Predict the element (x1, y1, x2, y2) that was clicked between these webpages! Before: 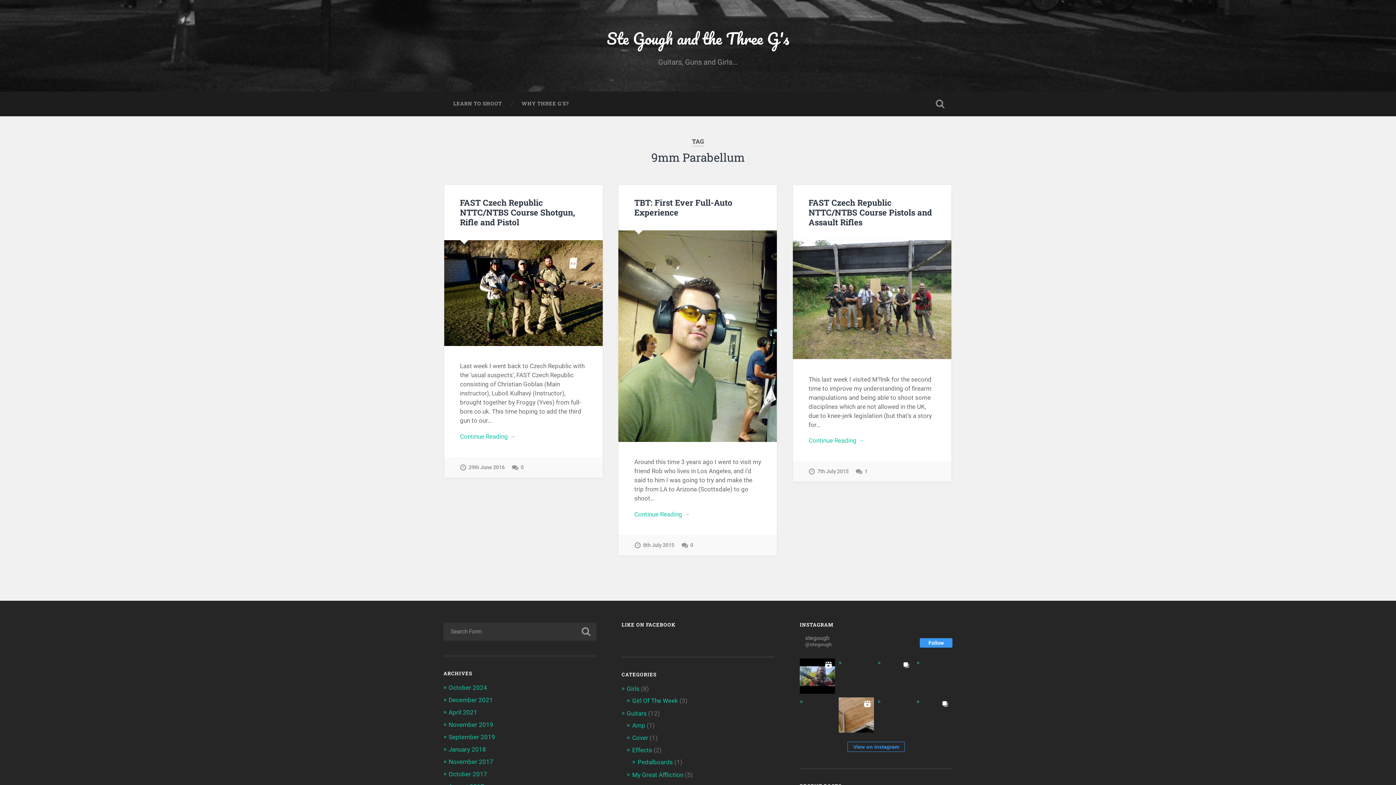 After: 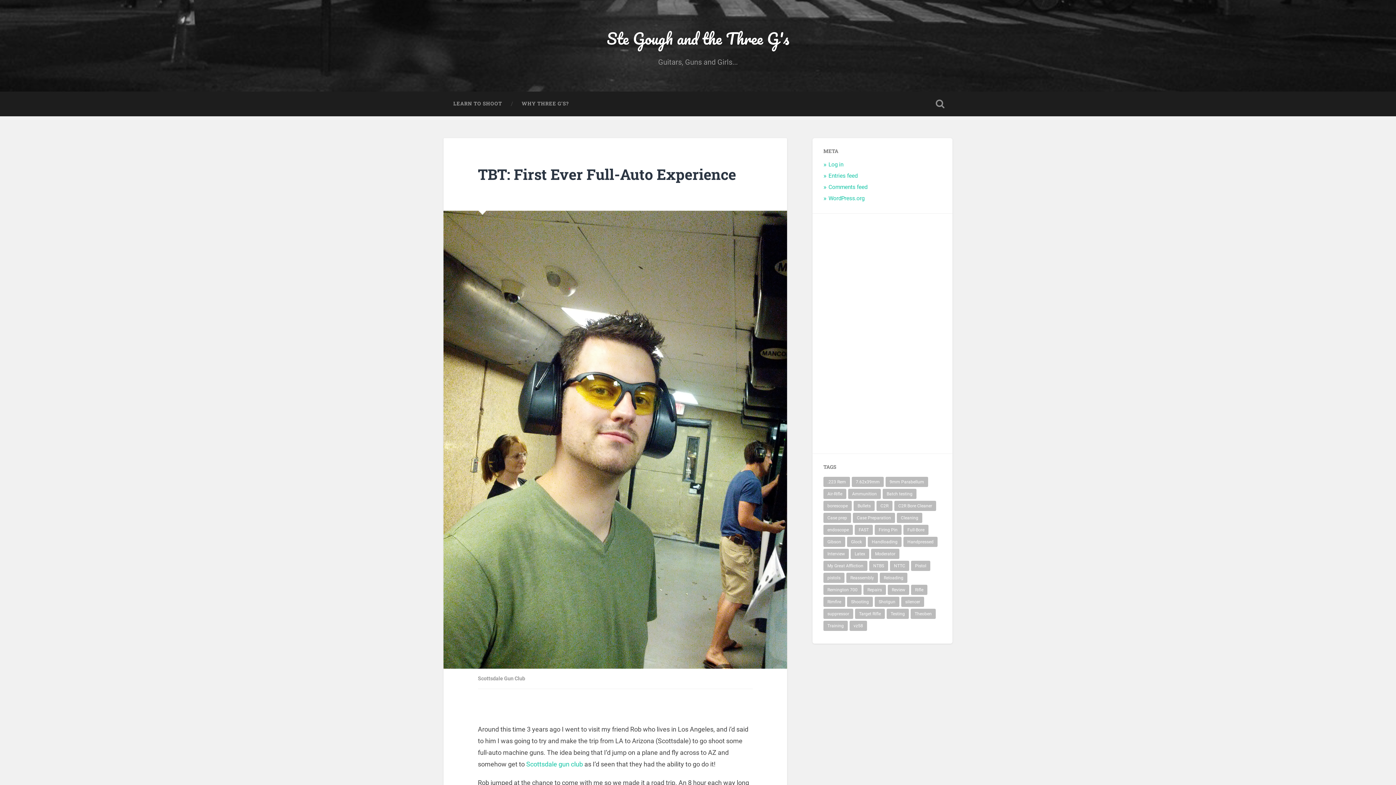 Action: label: TBT: First Ever Full-Auto Experience bbox: (634, 197, 732, 217)